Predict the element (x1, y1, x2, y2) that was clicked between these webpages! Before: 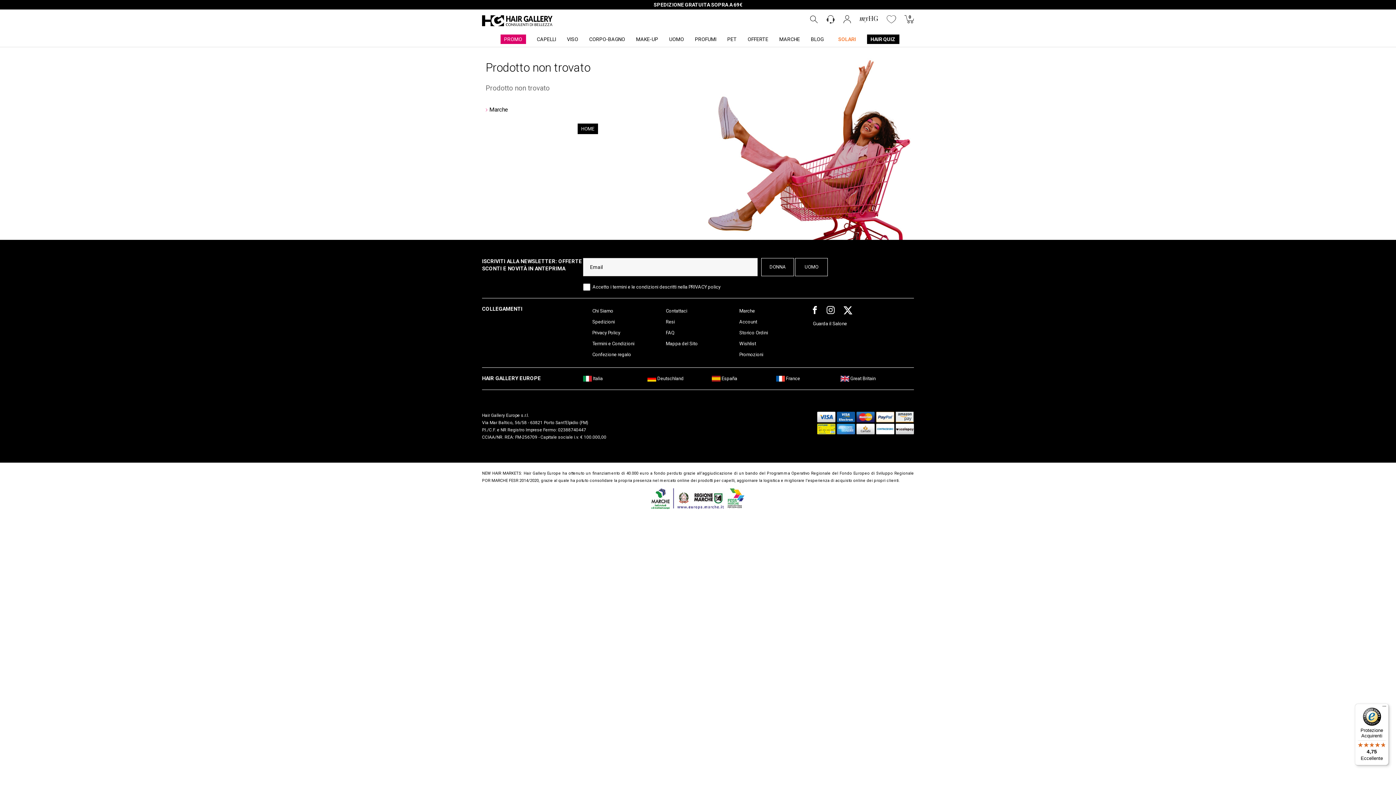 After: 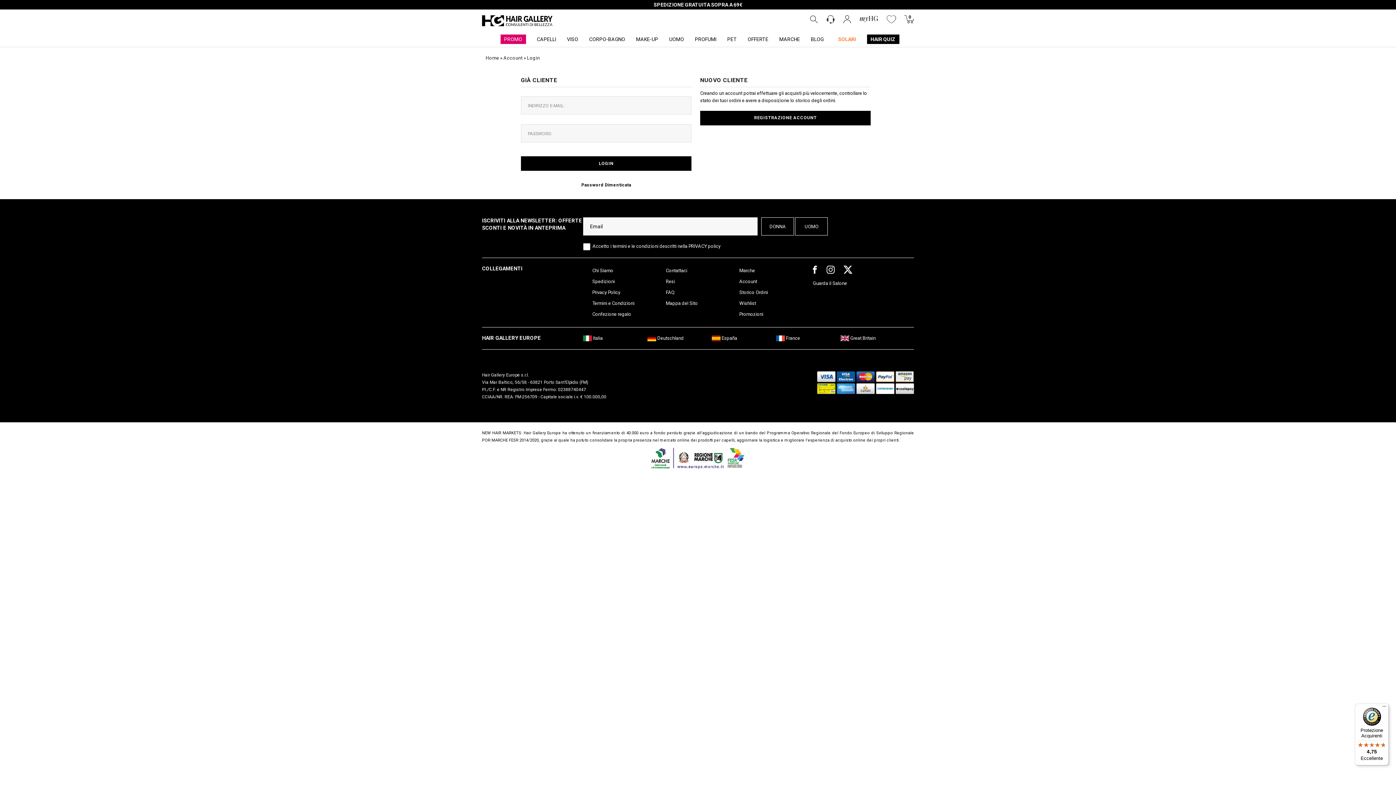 Action: label: Storico Ordini bbox: (739, 330, 768, 335)